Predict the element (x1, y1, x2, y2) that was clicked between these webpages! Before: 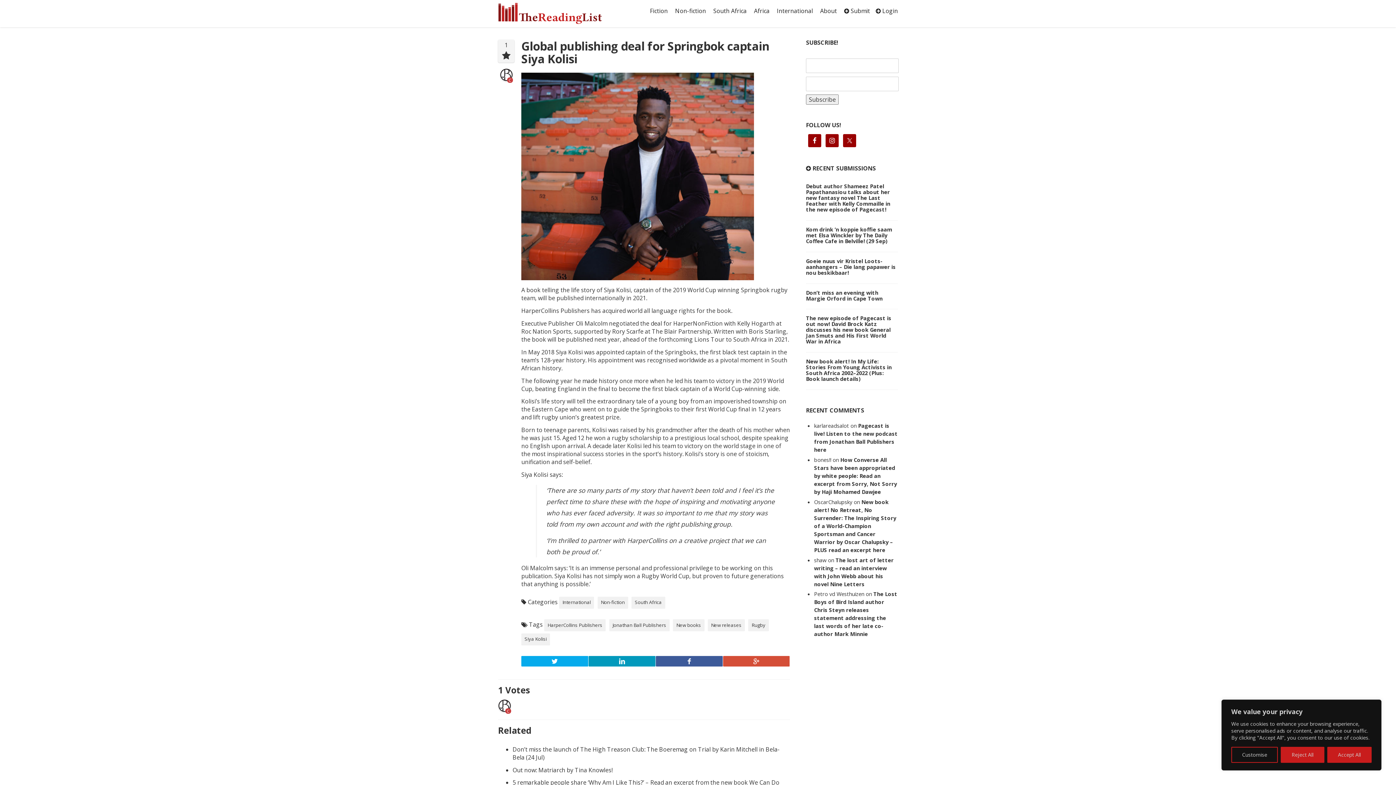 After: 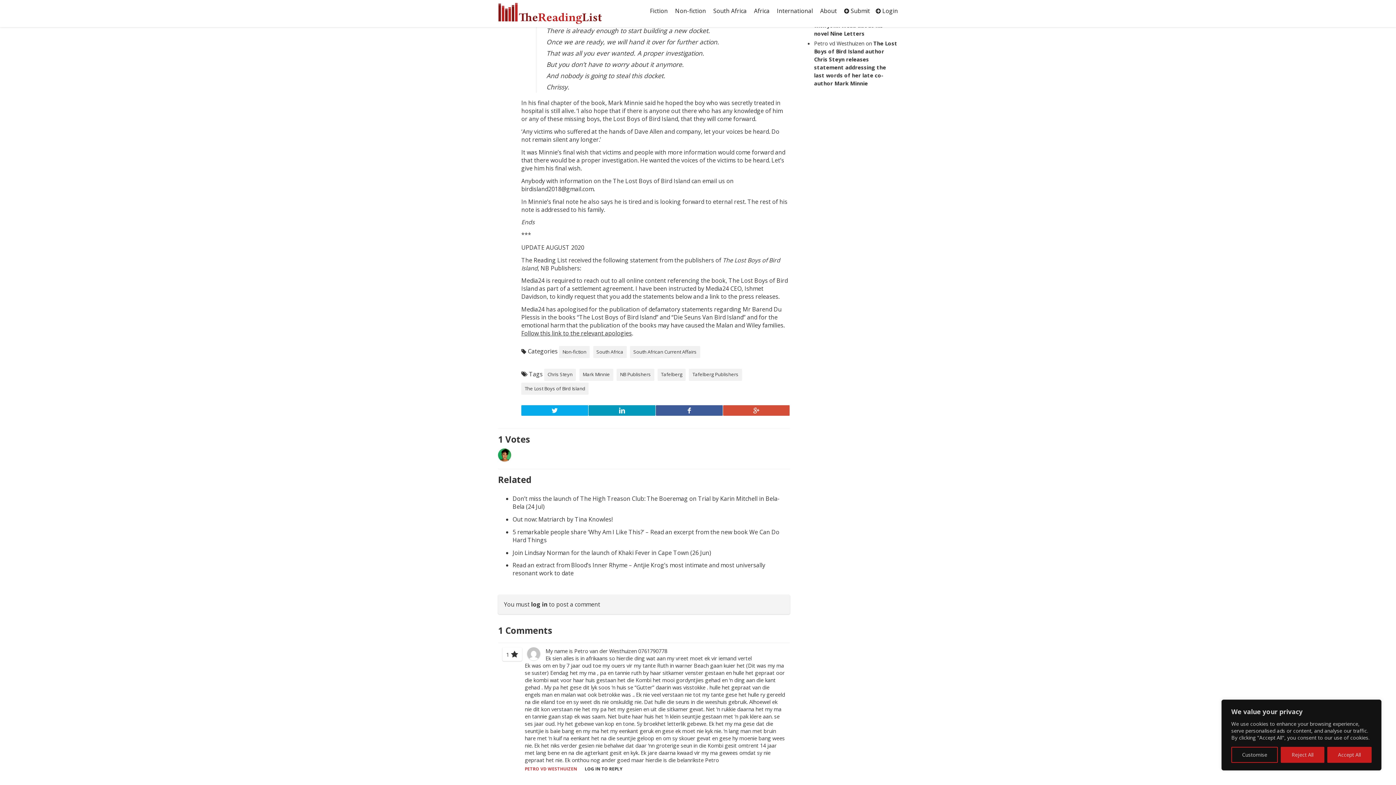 Action: bbox: (814, 590, 897, 637) label: The Lost Boys of Bird Island author Chris Steyn releases statement addressing the last words of her late co-author Mark Minnie